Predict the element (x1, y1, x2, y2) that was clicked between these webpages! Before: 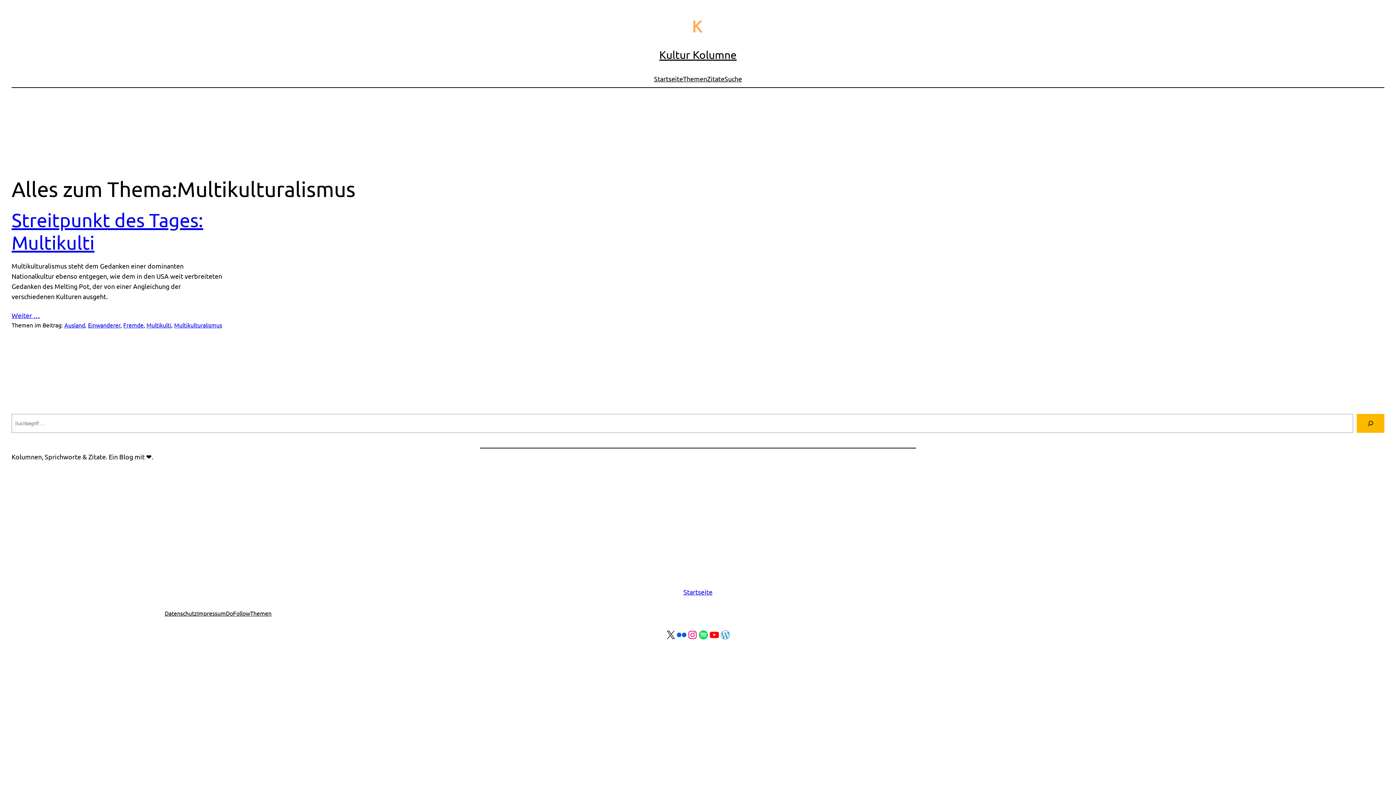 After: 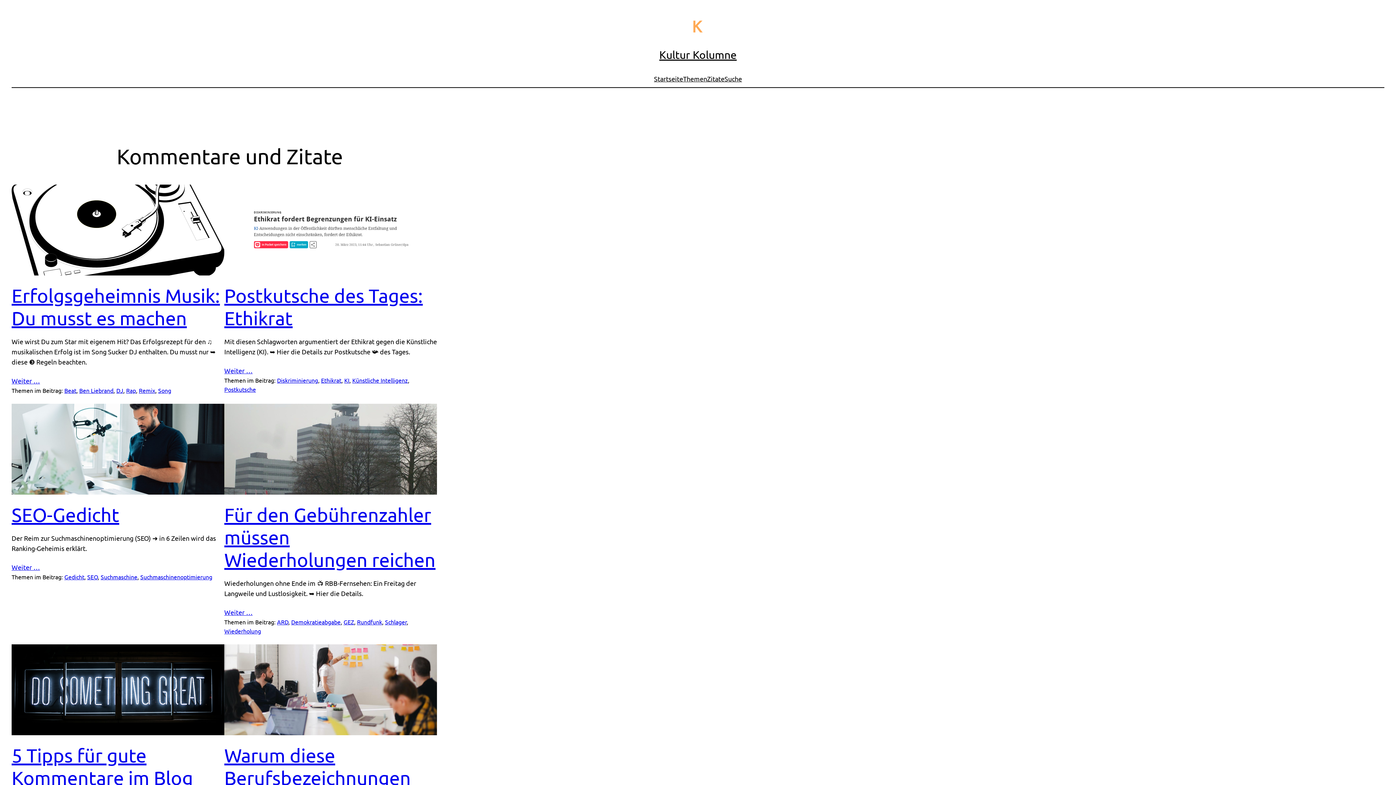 Action: bbox: (654, 73, 683, 84) label: Startseite